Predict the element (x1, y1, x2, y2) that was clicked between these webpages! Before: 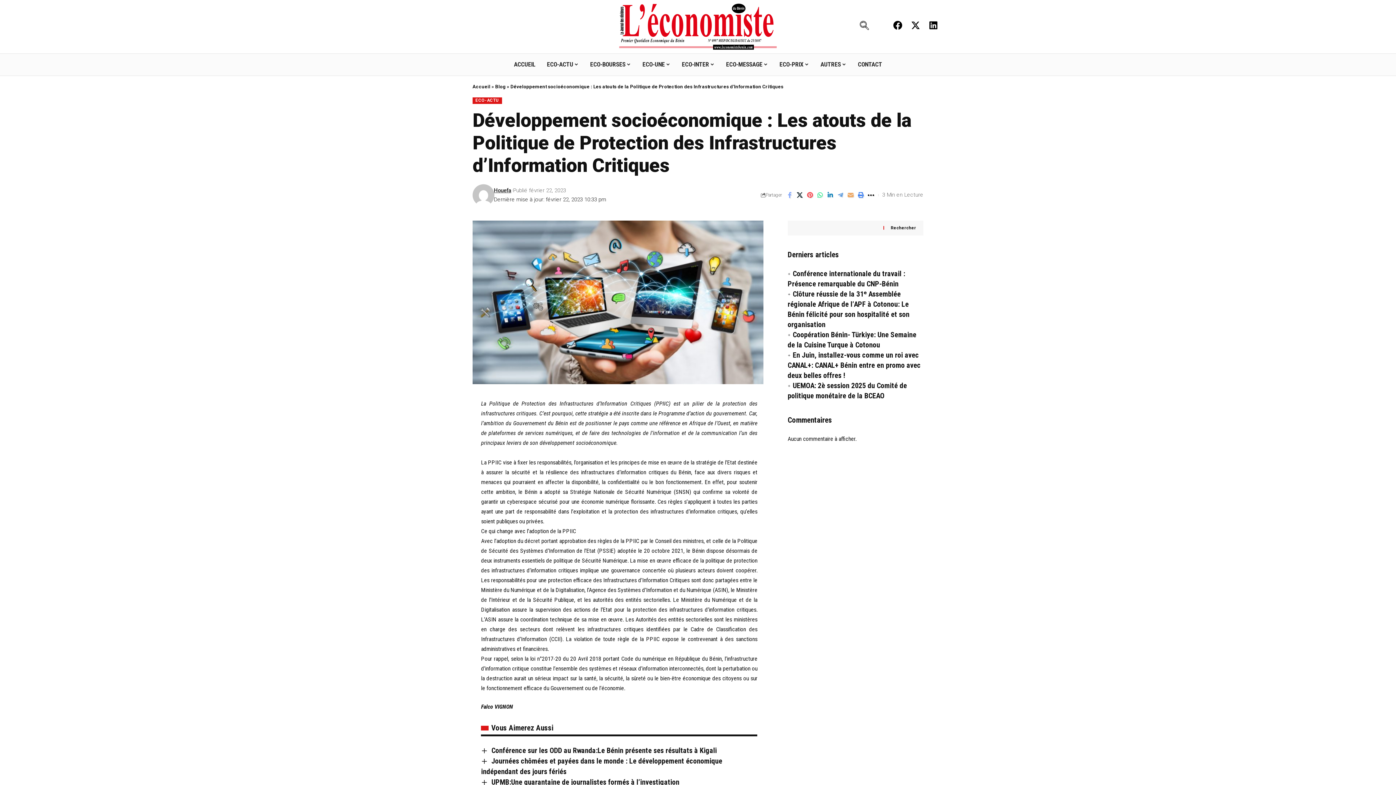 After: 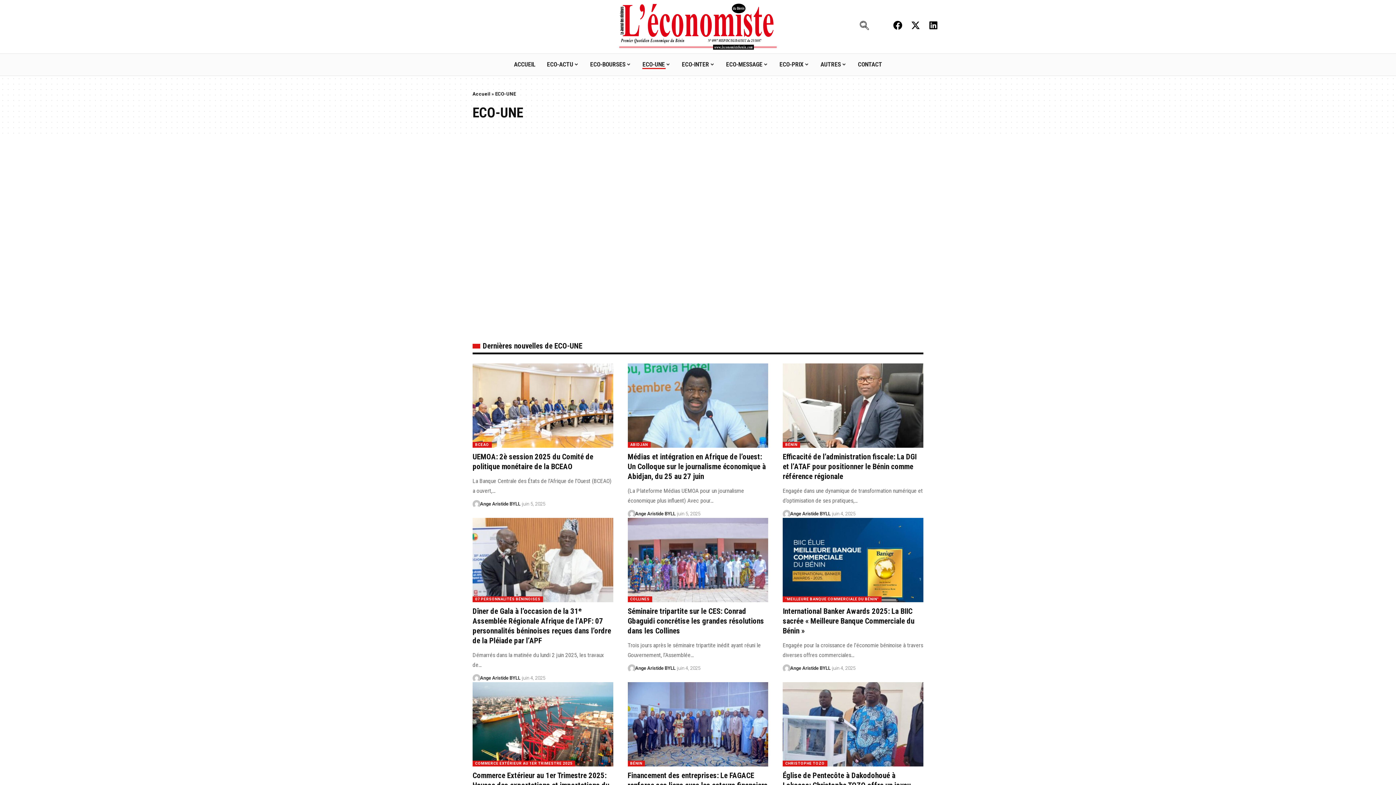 Action: label: ECO-UNE bbox: (636, 57, 676, 71)